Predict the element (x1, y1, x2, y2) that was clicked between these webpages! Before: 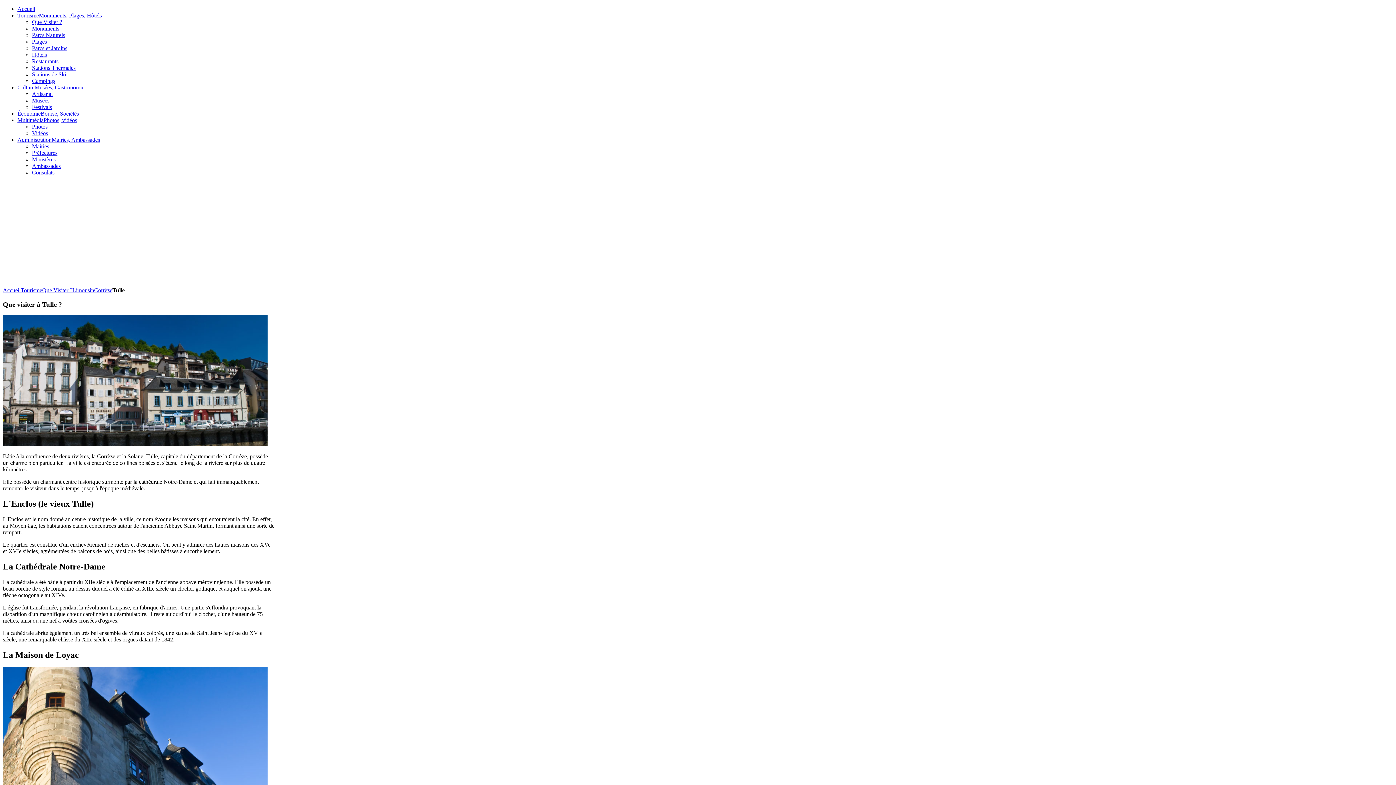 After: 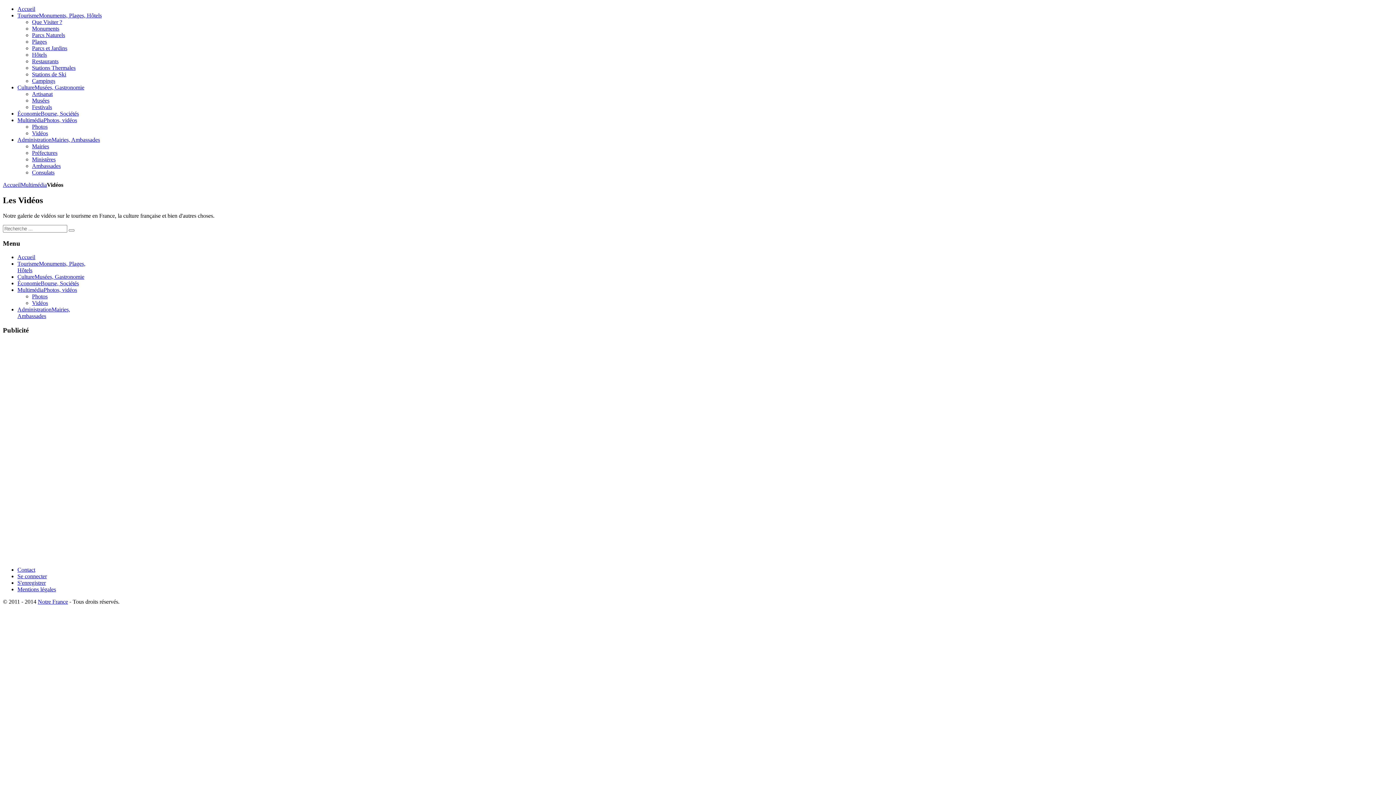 Action: label: Vidéos bbox: (32, 130, 48, 136)